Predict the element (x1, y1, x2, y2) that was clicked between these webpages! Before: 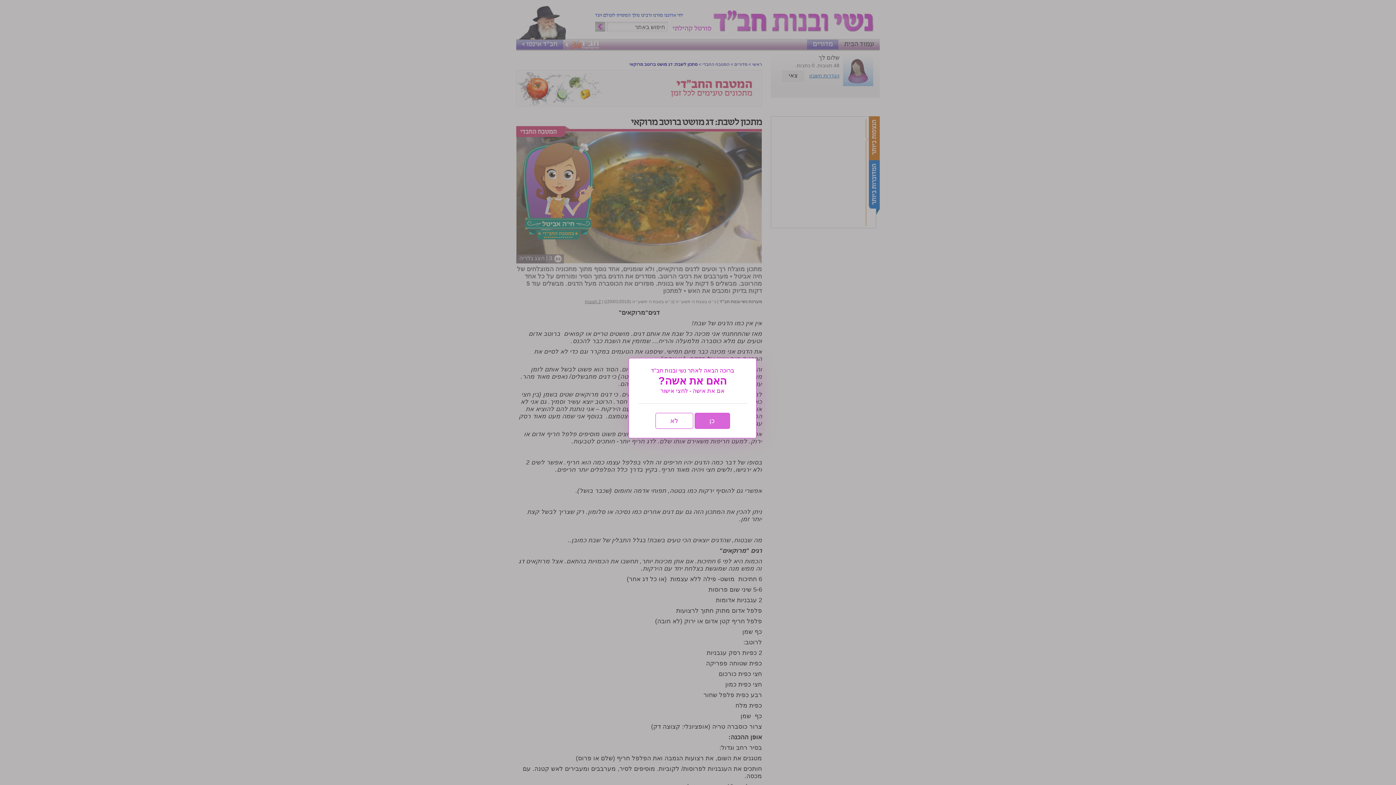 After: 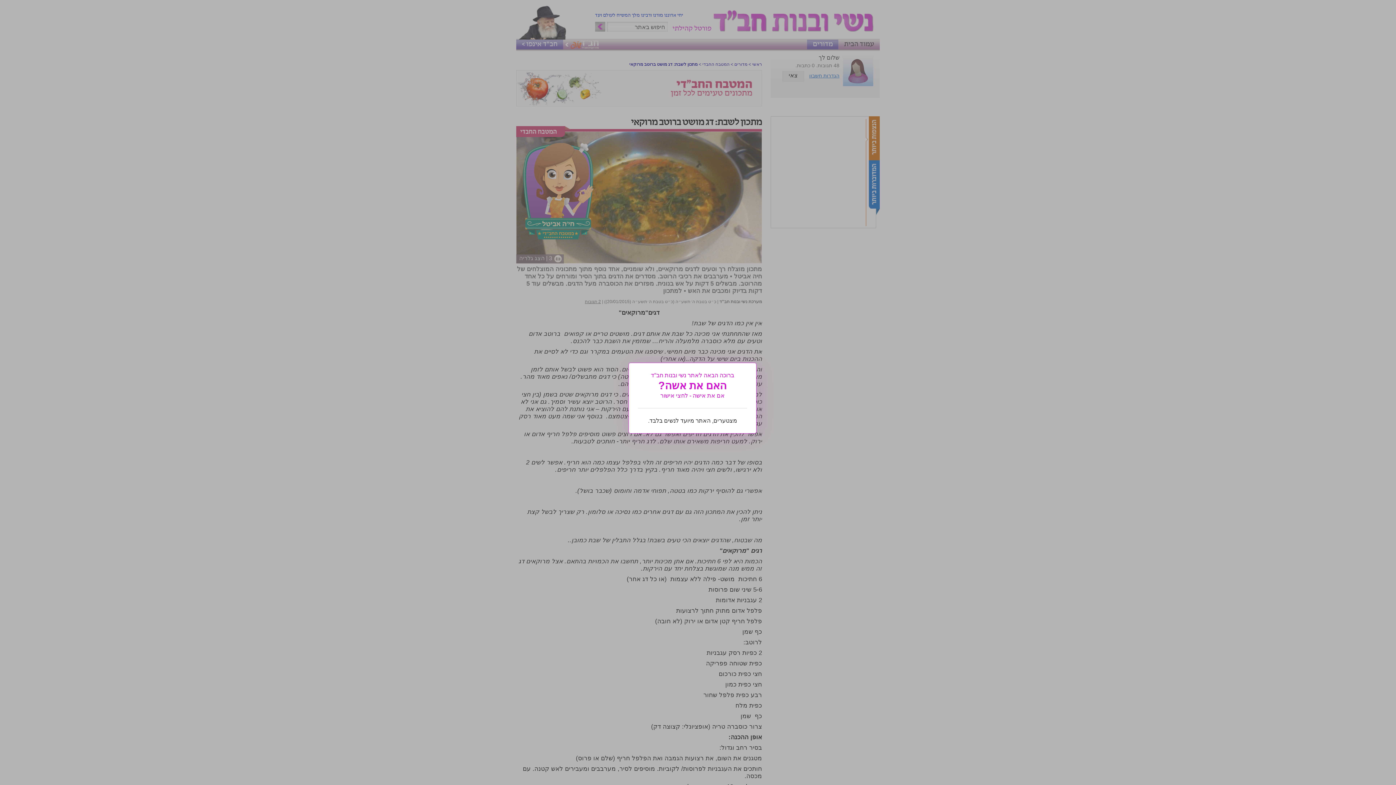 Action: label: לא bbox: (655, 412, 693, 428)